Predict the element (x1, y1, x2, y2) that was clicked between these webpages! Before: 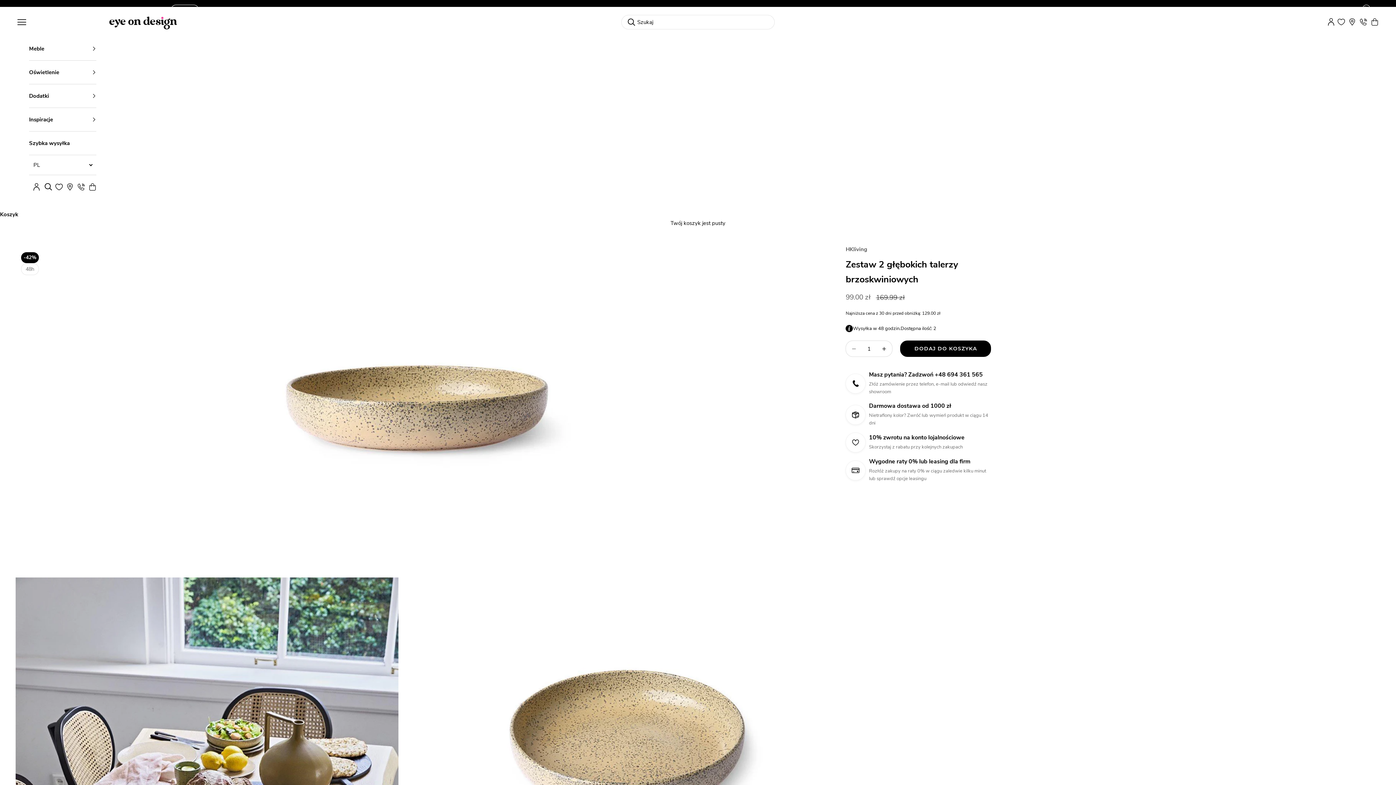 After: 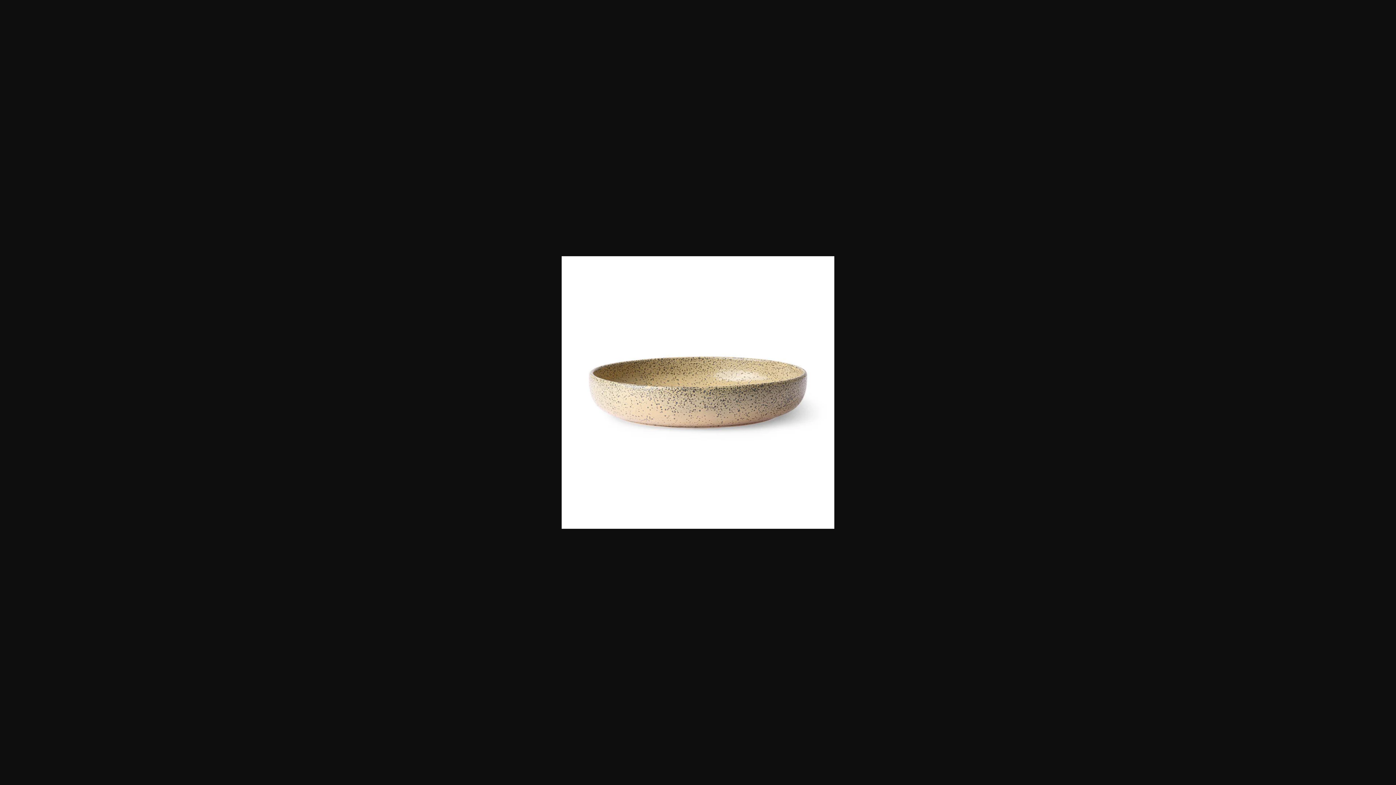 Action: bbox: (0, 244, 834, 572)